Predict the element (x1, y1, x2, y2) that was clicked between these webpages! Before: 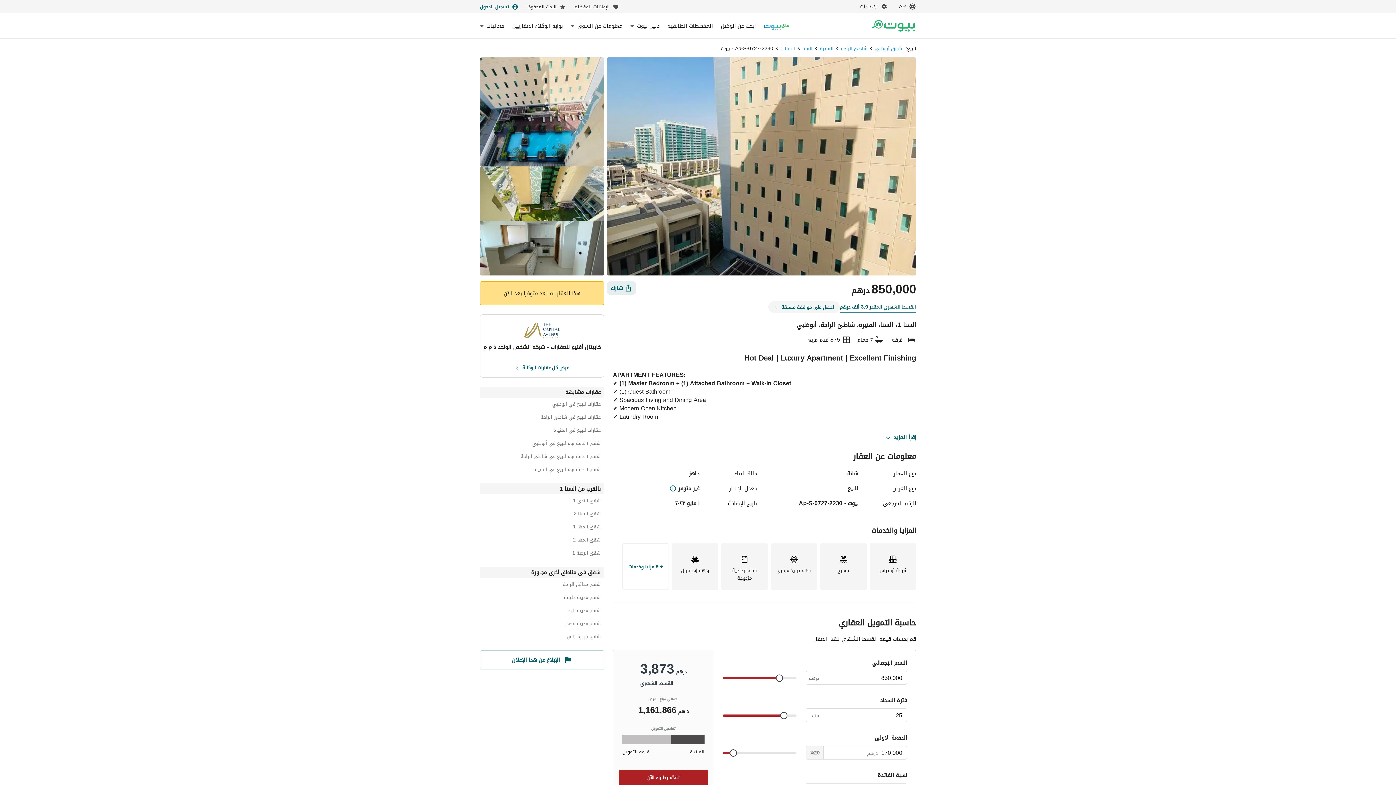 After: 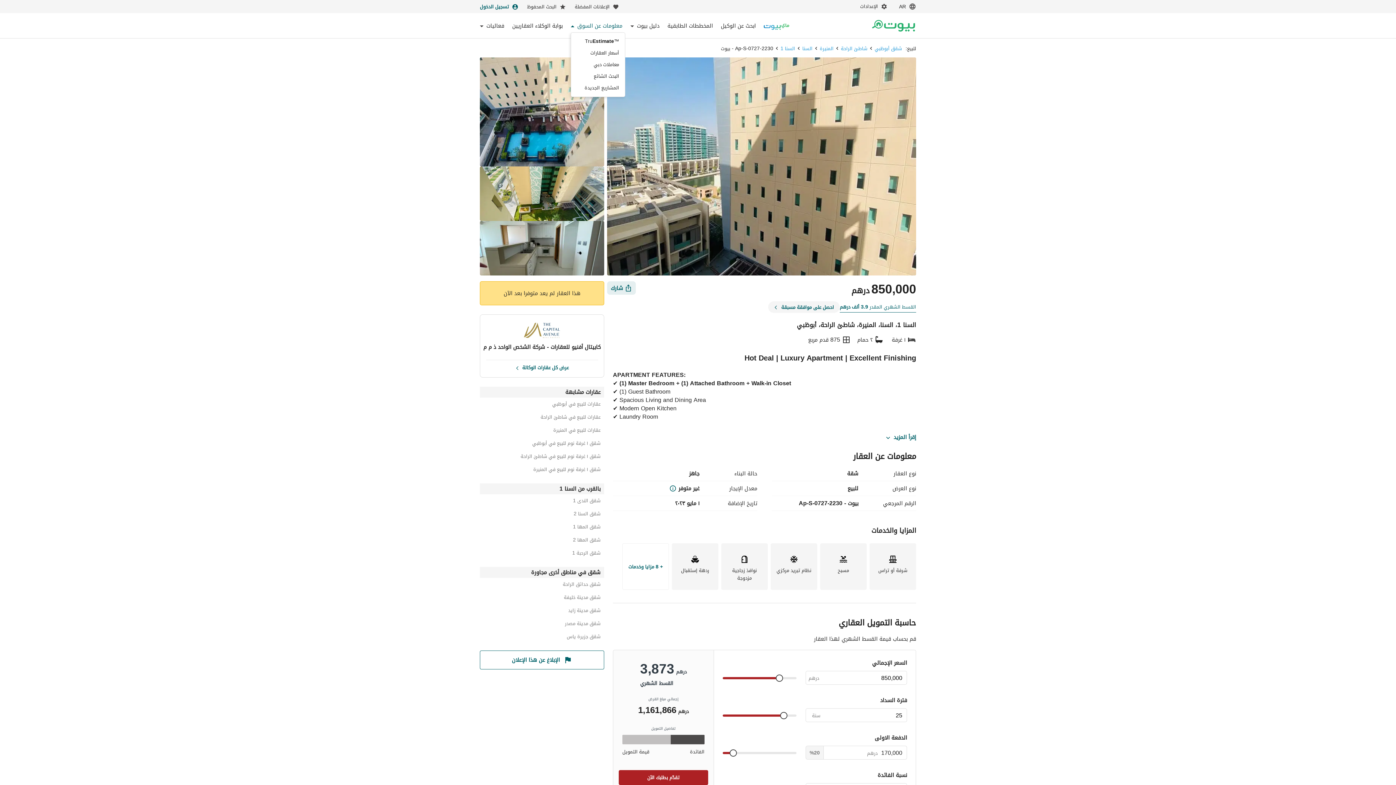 Action: label: معلومات عن السوق bbox: (570, 22, 622, 29)